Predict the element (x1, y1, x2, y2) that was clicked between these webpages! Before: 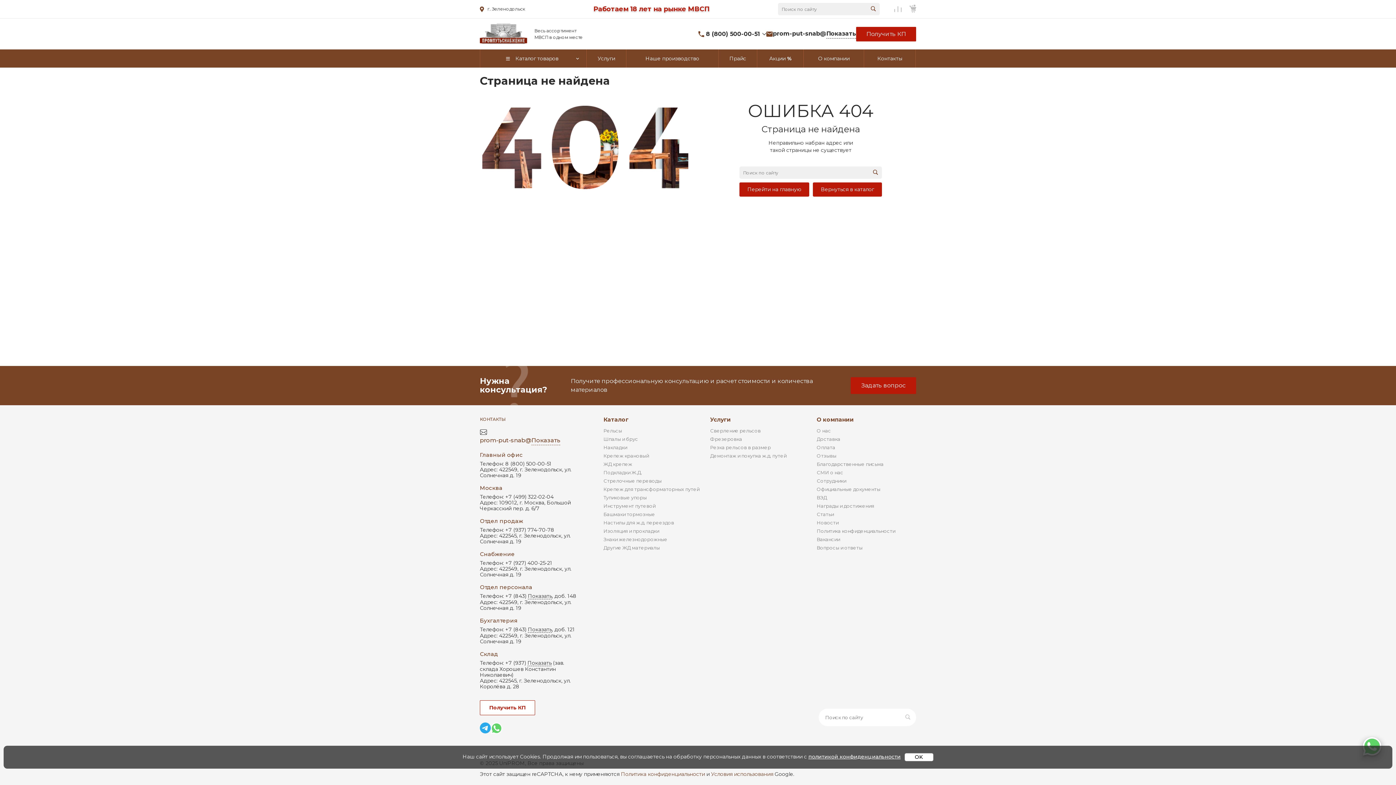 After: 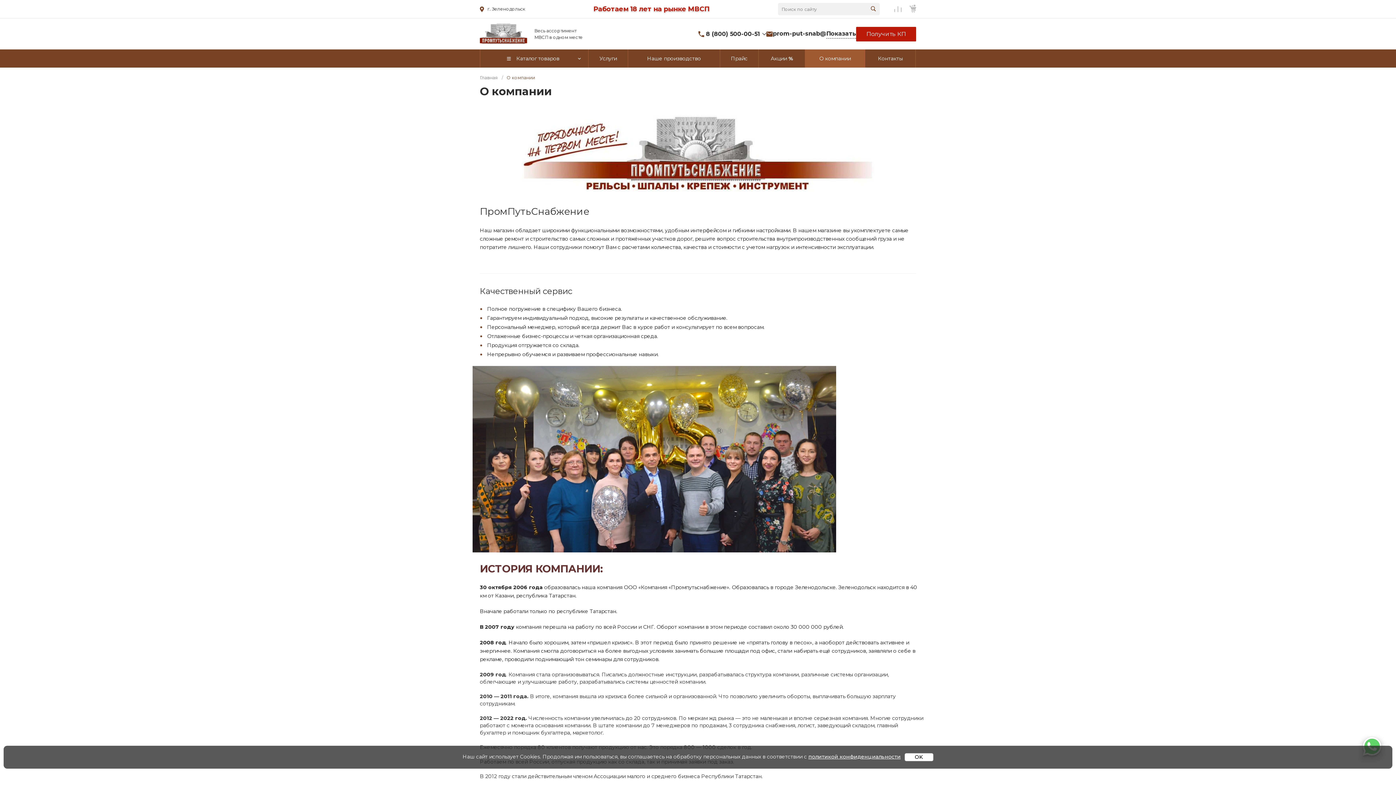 Action: bbox: (816, 416, 854, 423) label: О компании